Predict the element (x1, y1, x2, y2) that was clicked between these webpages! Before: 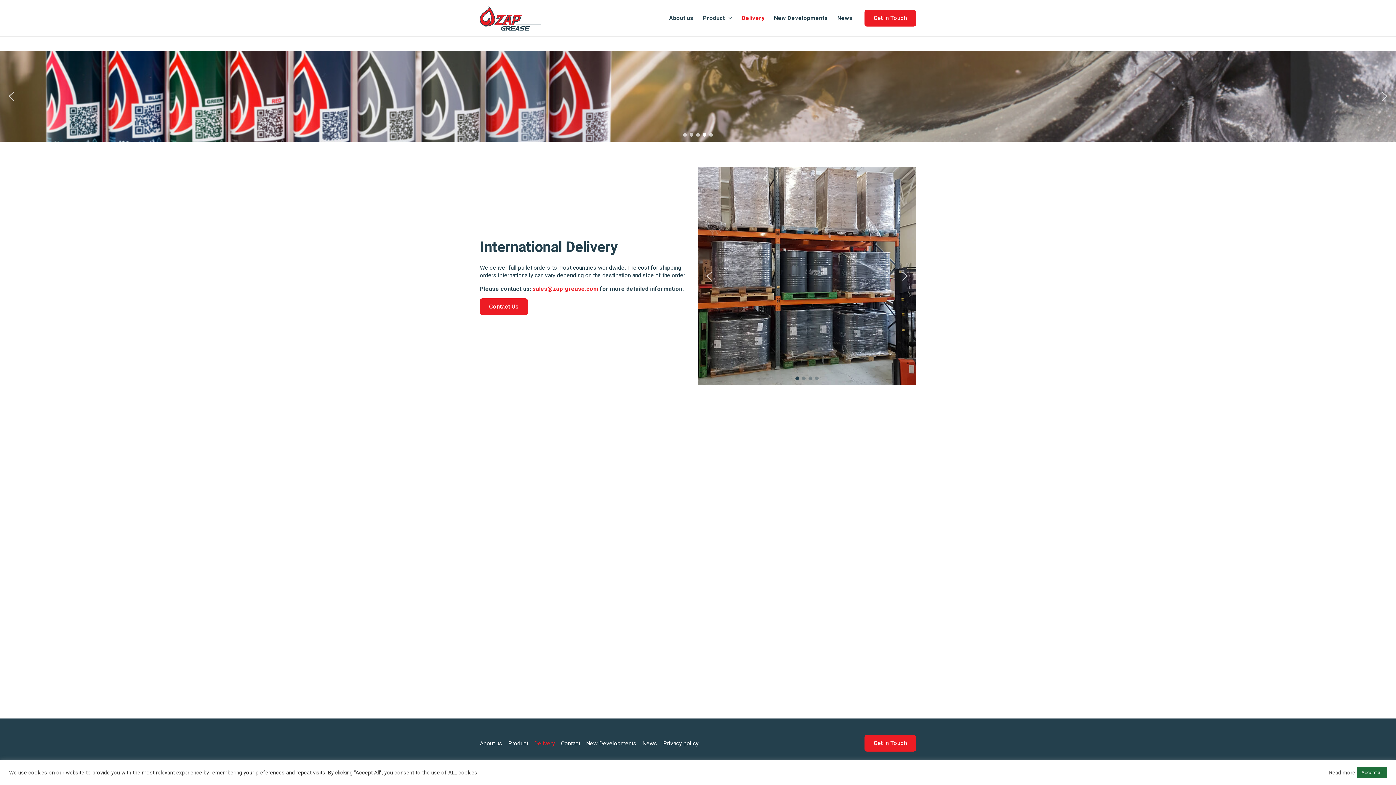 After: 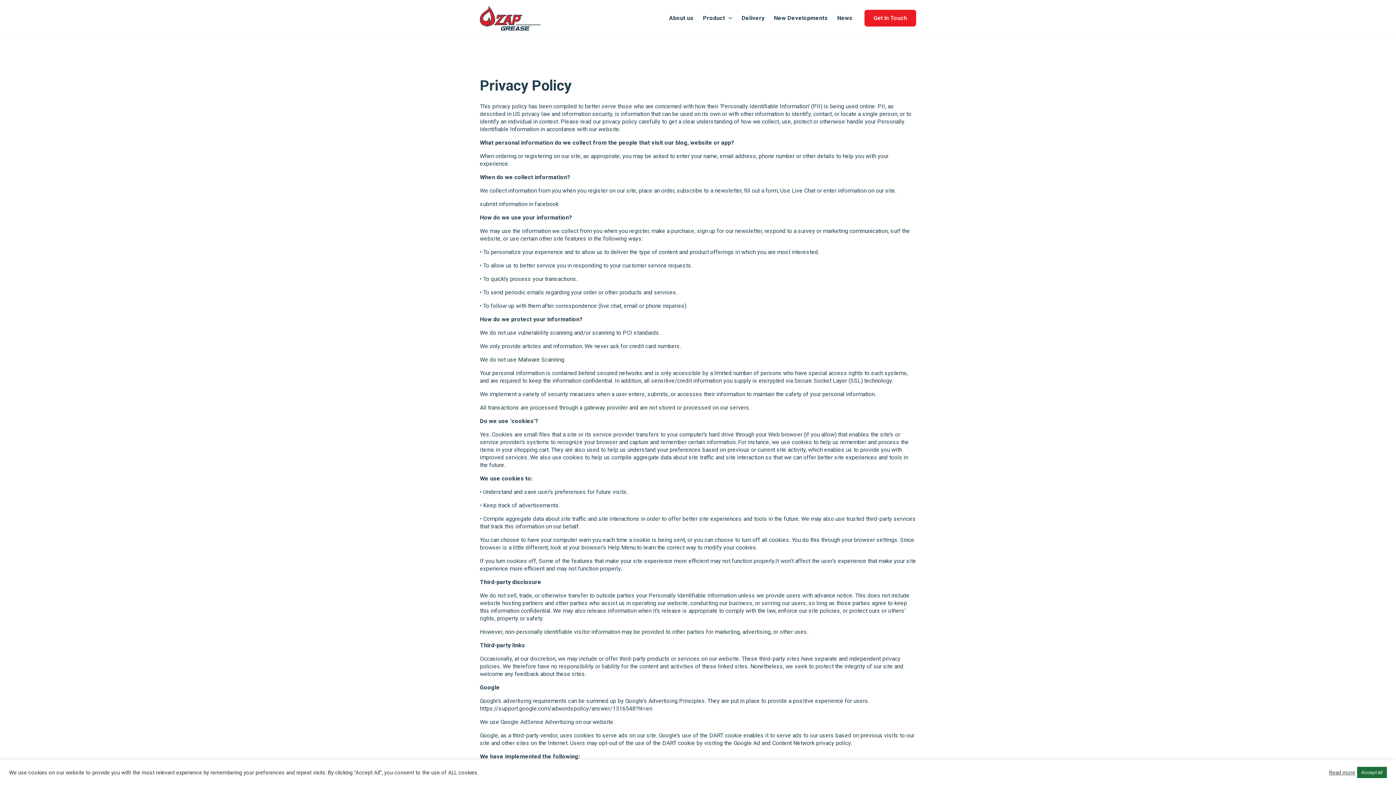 Action: label: Privacy policy bbox: (660, 738, 698, 748)